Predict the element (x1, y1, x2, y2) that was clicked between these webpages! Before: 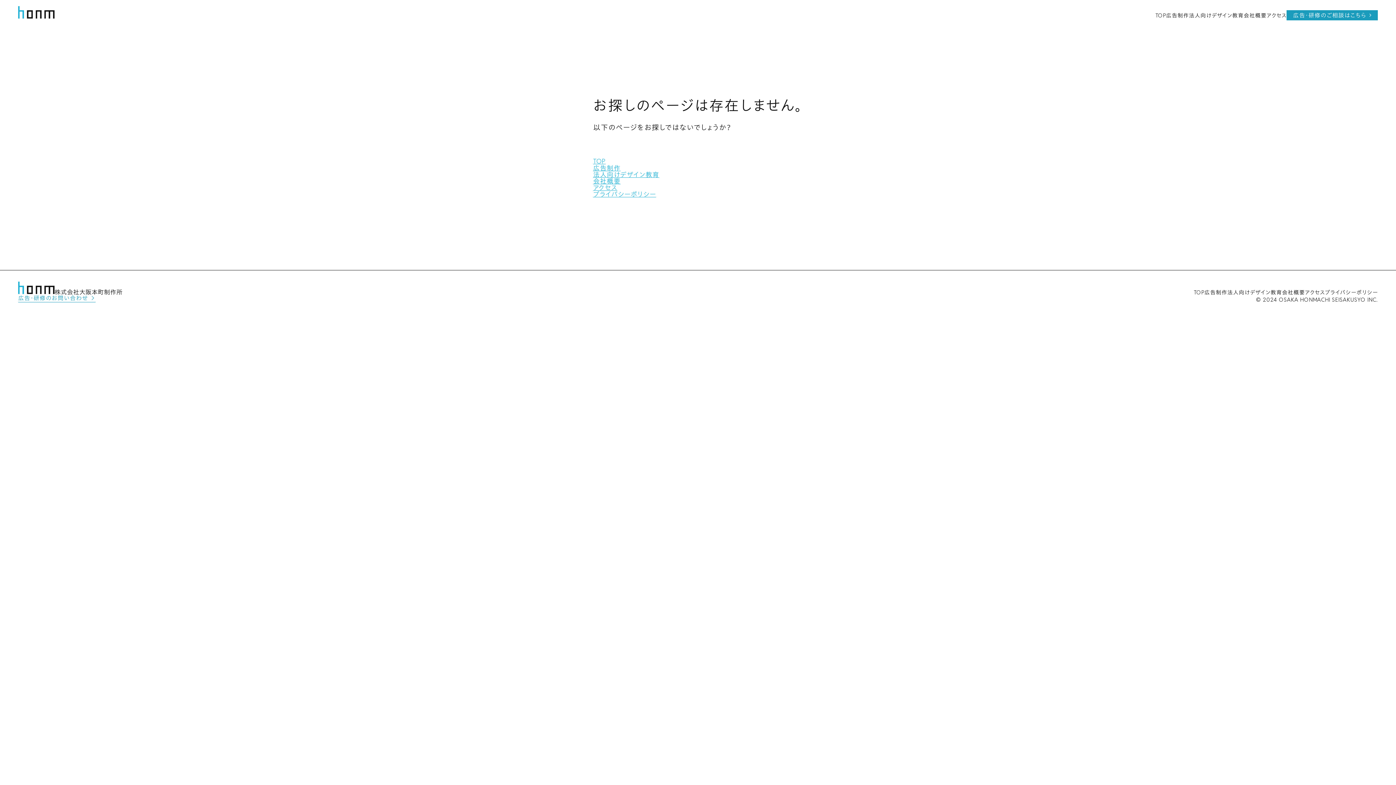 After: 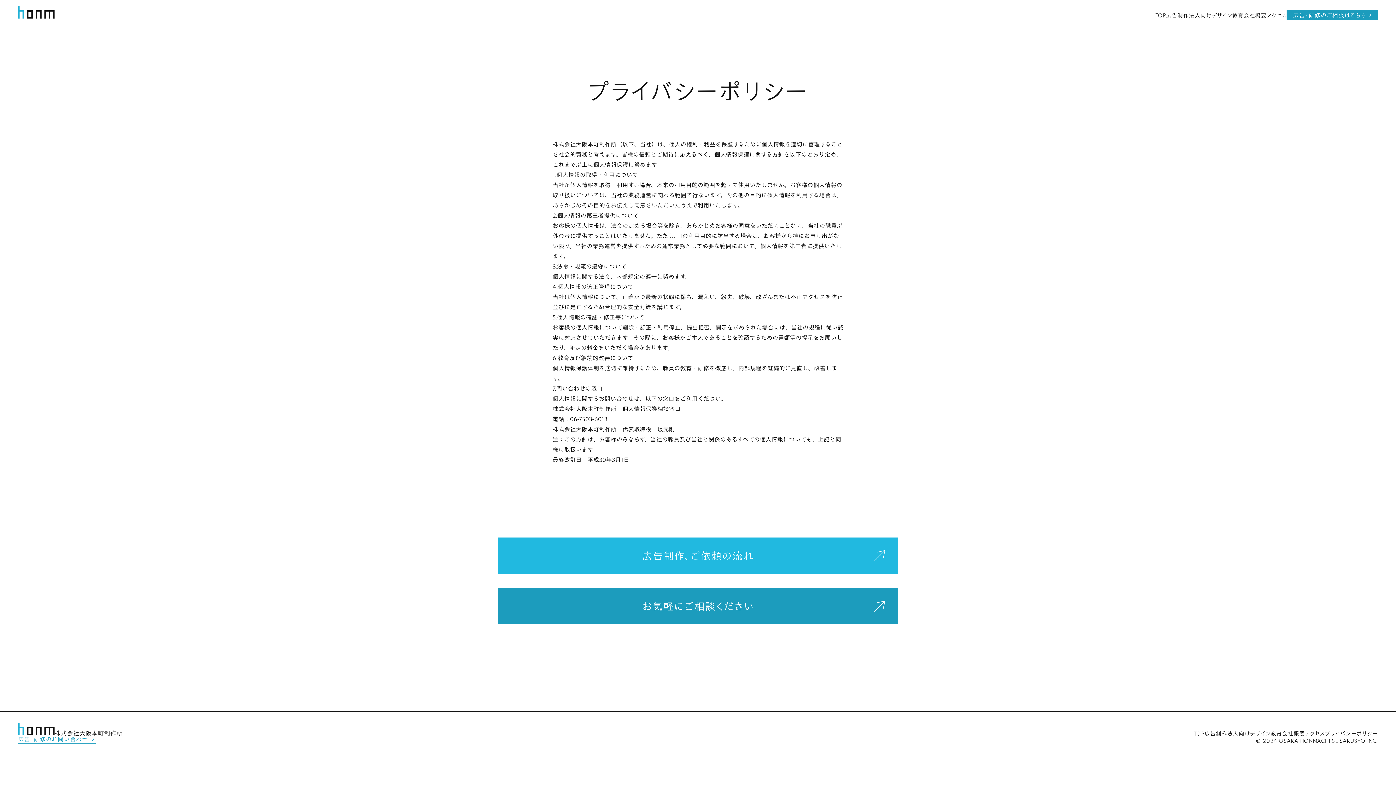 Action: label: プライバシーポリシー bbox: (593, 190, 656, 197)